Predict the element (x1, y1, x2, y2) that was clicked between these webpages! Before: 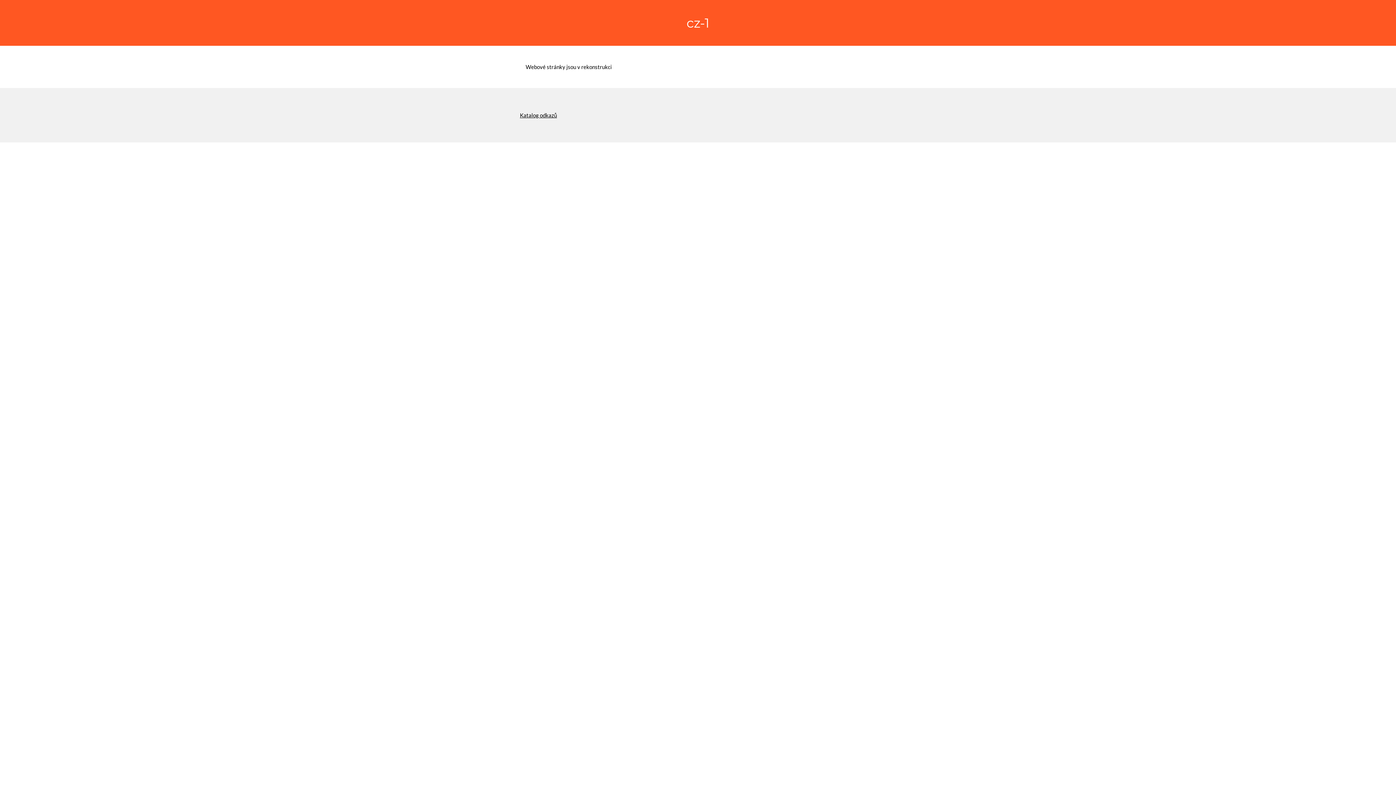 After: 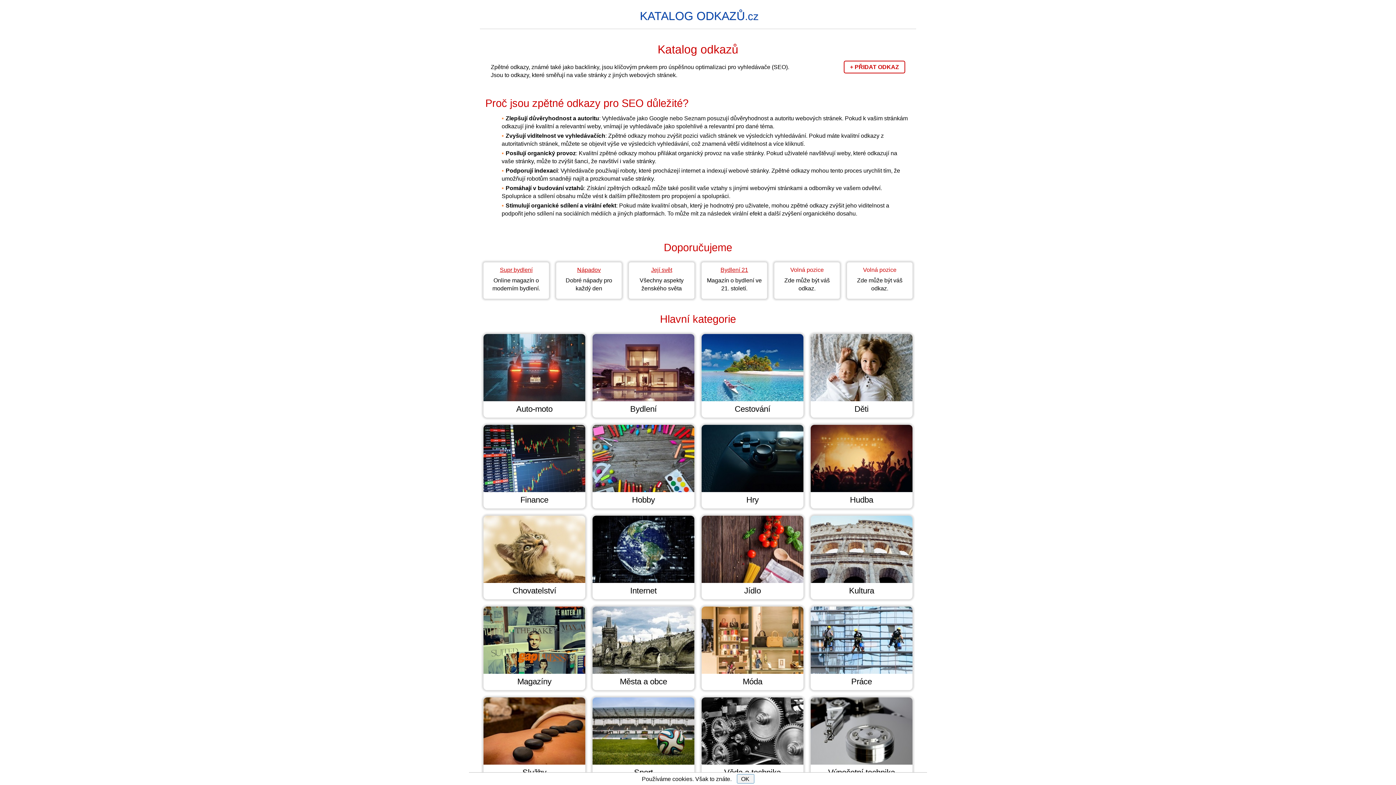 Action: bbox: (520, 112, 557, 118) label: Katalog odkazů